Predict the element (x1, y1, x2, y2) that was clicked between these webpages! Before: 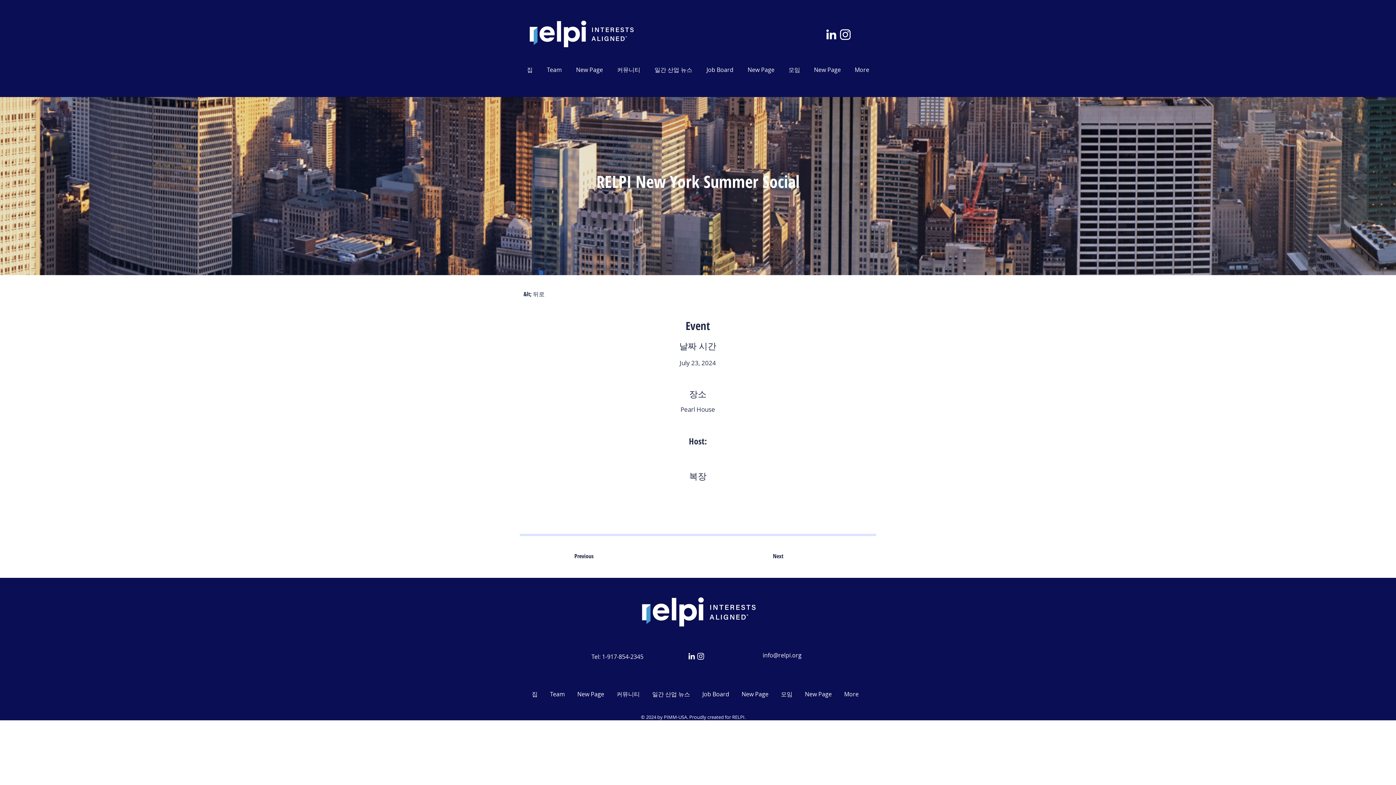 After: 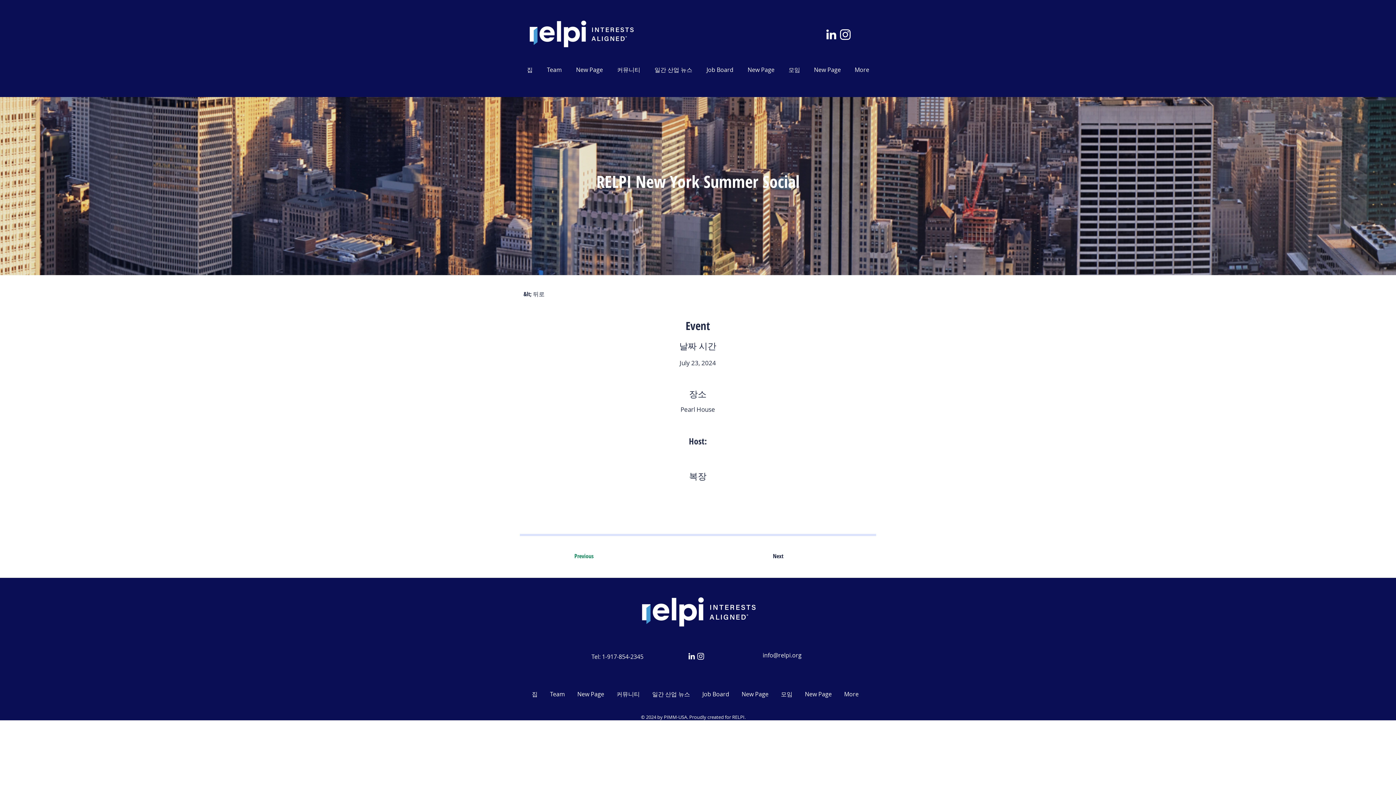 Action: bbox: (574, 549, 632, 563) label: Previous